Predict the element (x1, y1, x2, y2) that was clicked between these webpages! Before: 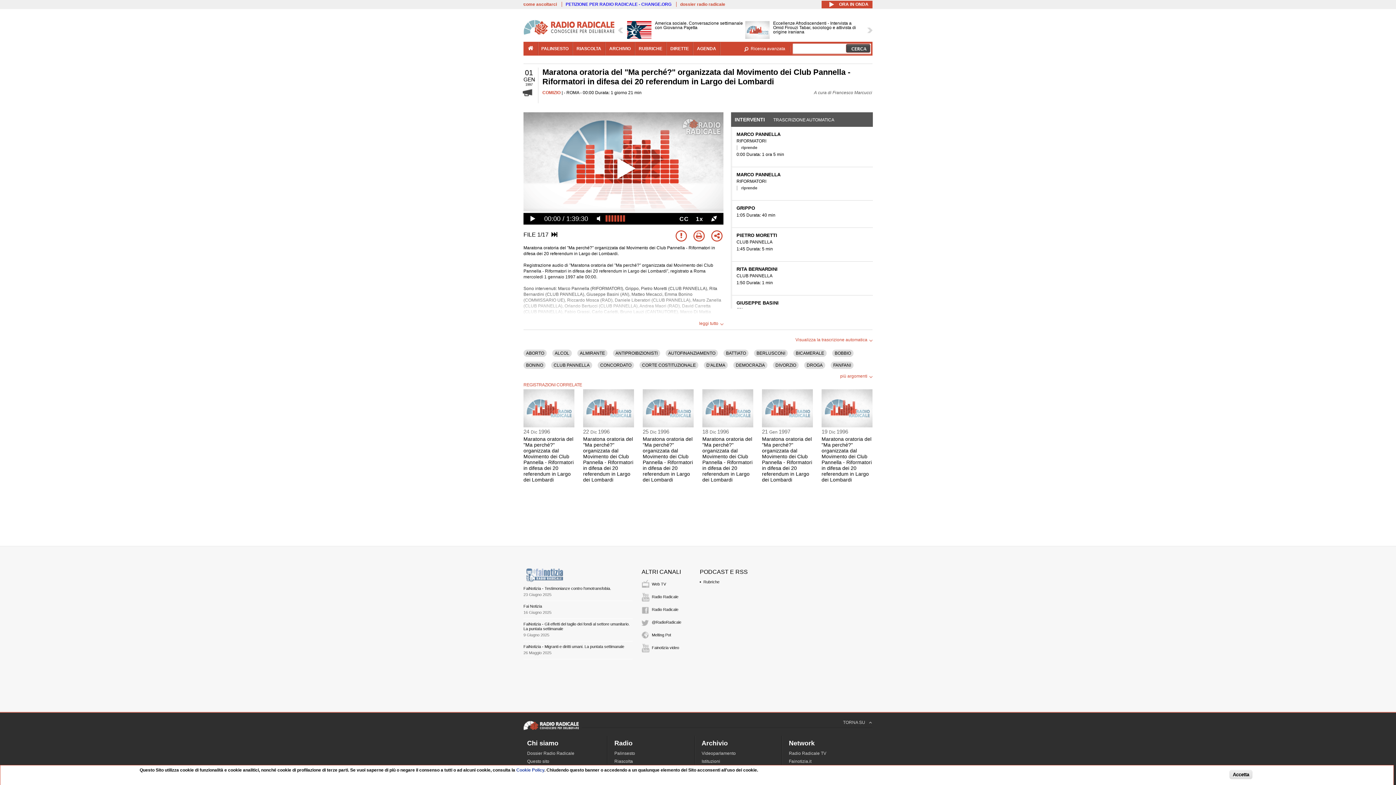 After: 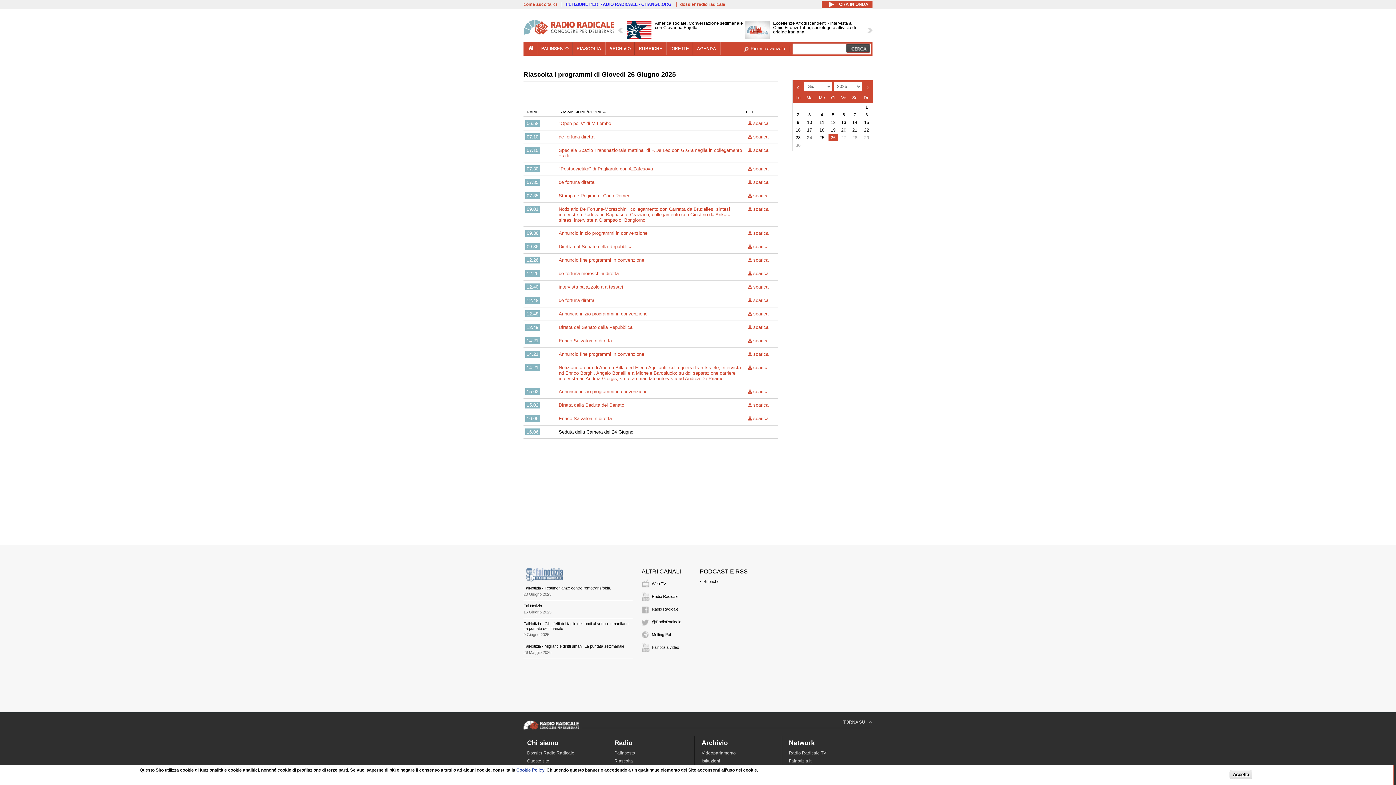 Action: bbox: (614, 759, 633, 764) label: Riascolta